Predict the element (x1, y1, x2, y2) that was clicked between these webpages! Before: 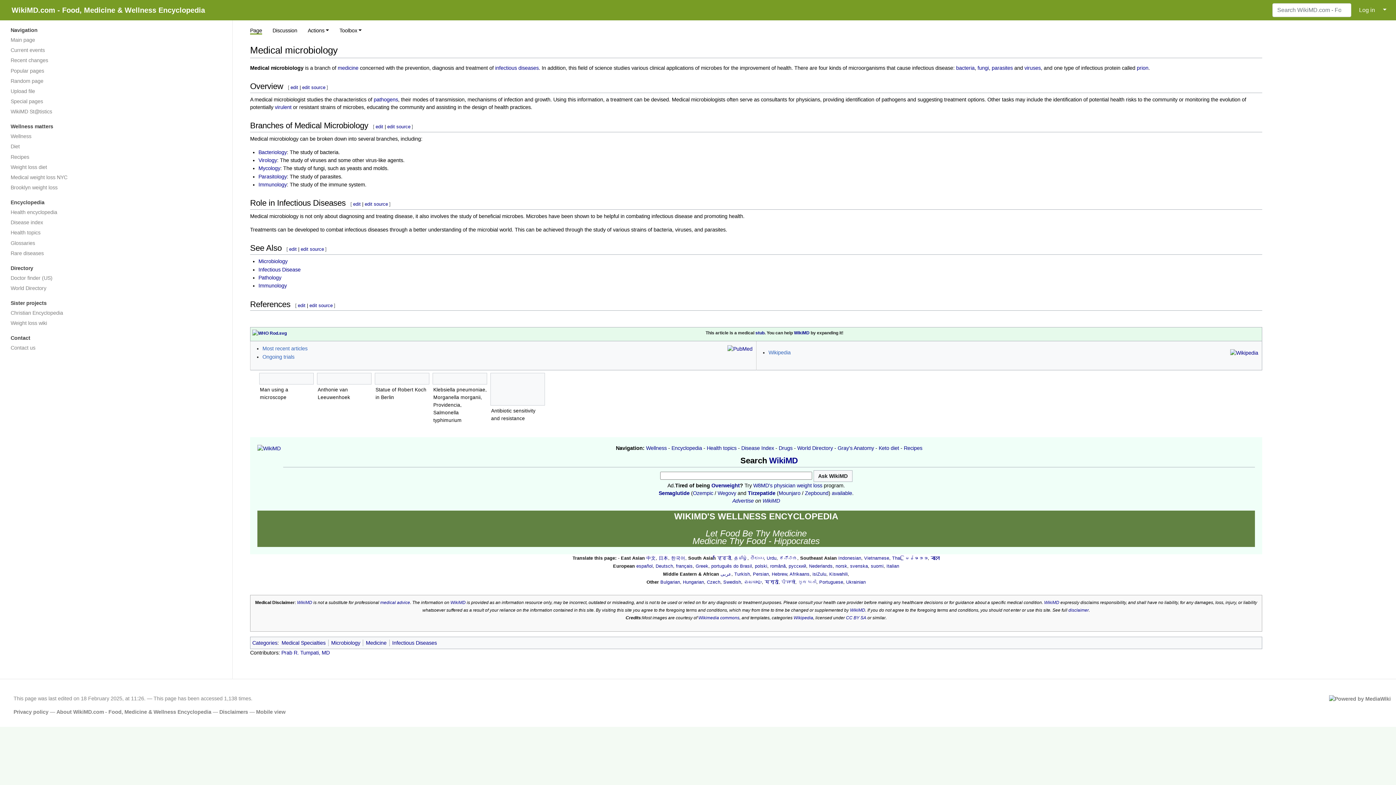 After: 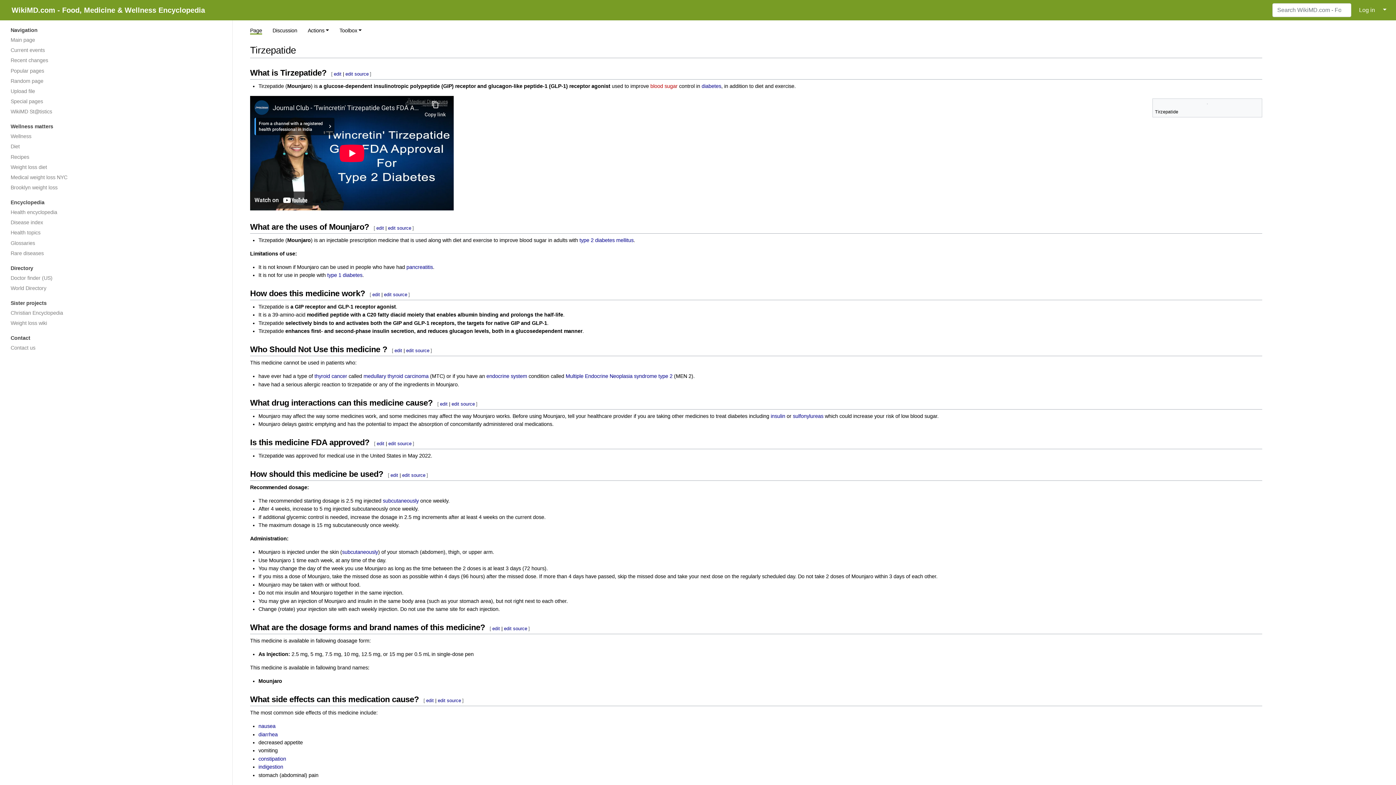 Action: label: Tirzepatide bbox: (748, 490, 775, 496)